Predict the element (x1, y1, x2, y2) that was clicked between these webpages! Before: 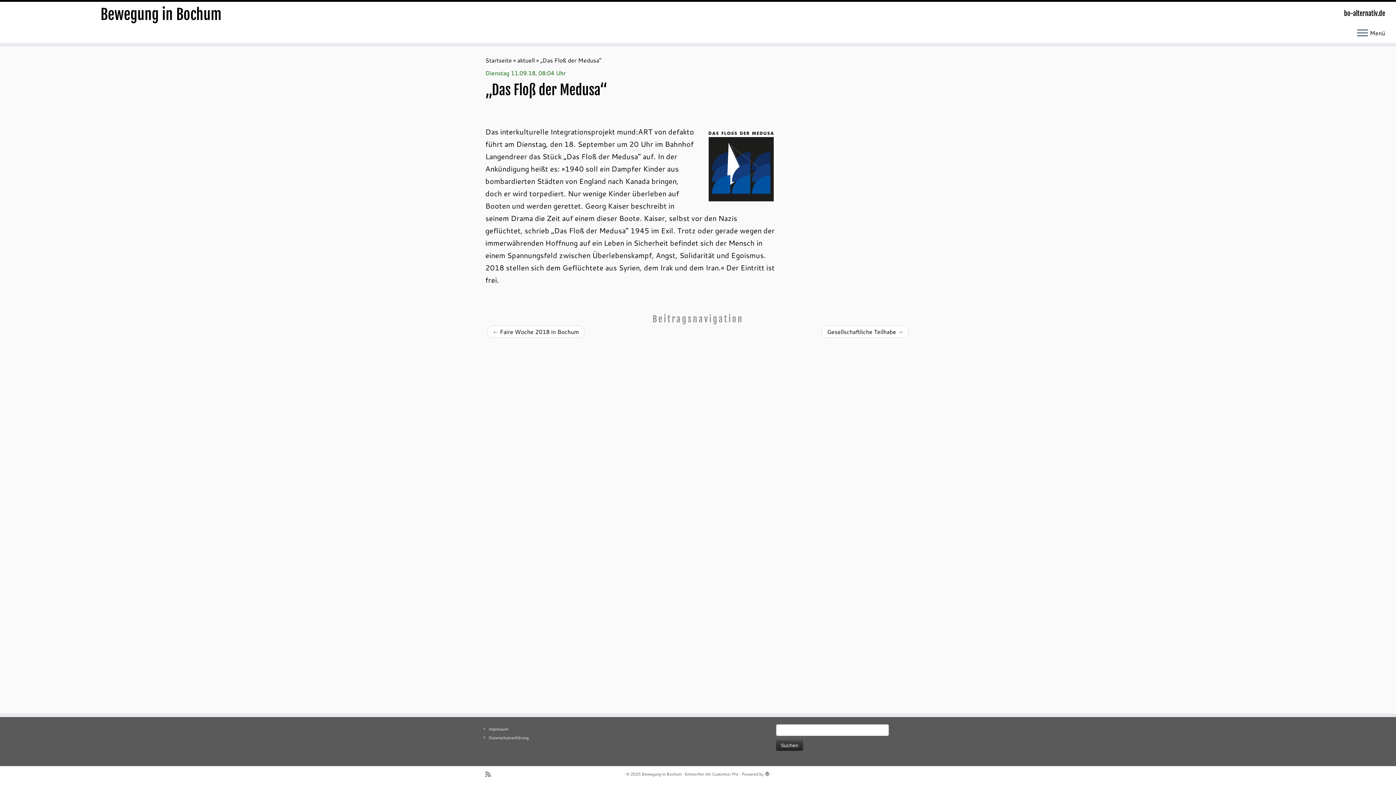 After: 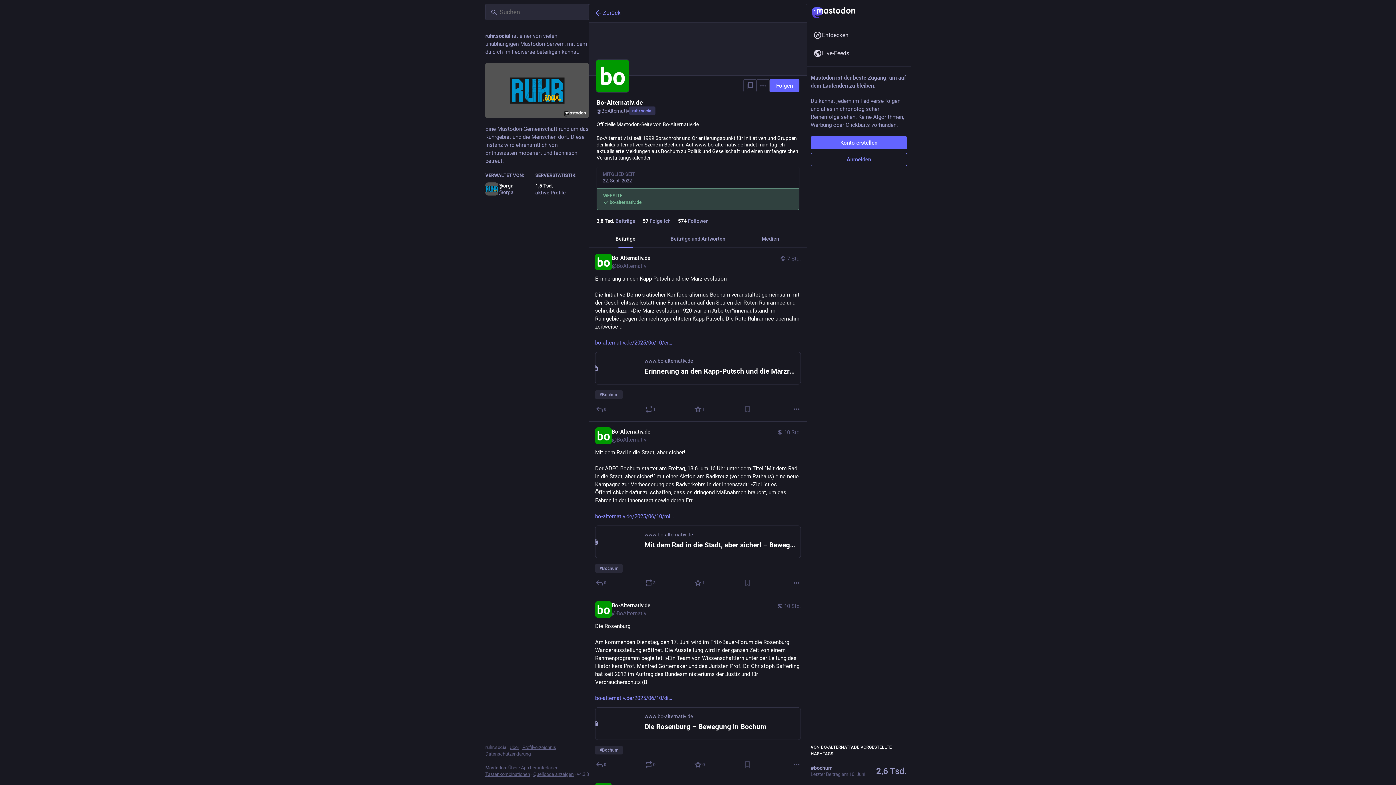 Action: label: Mastodon bbox: (485, 748, 504, 754)